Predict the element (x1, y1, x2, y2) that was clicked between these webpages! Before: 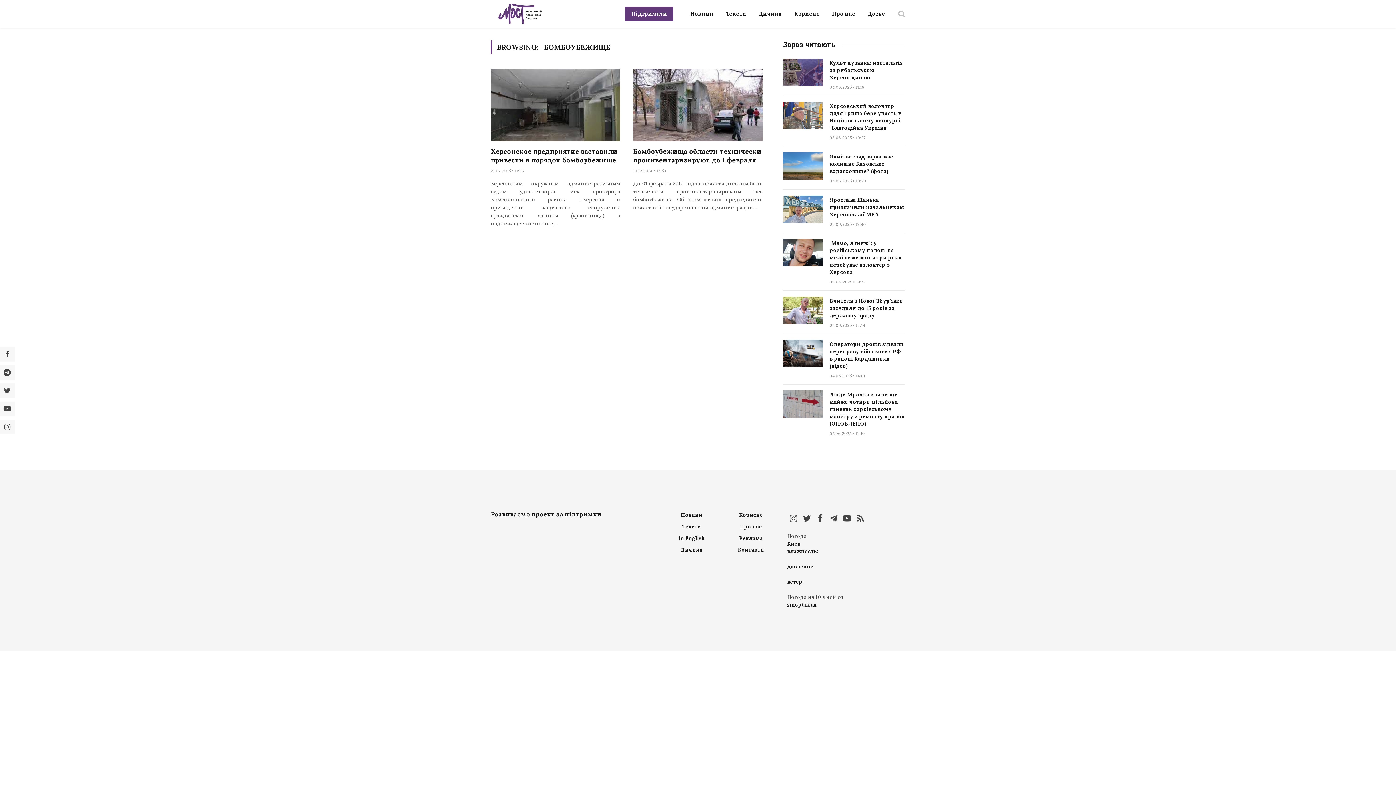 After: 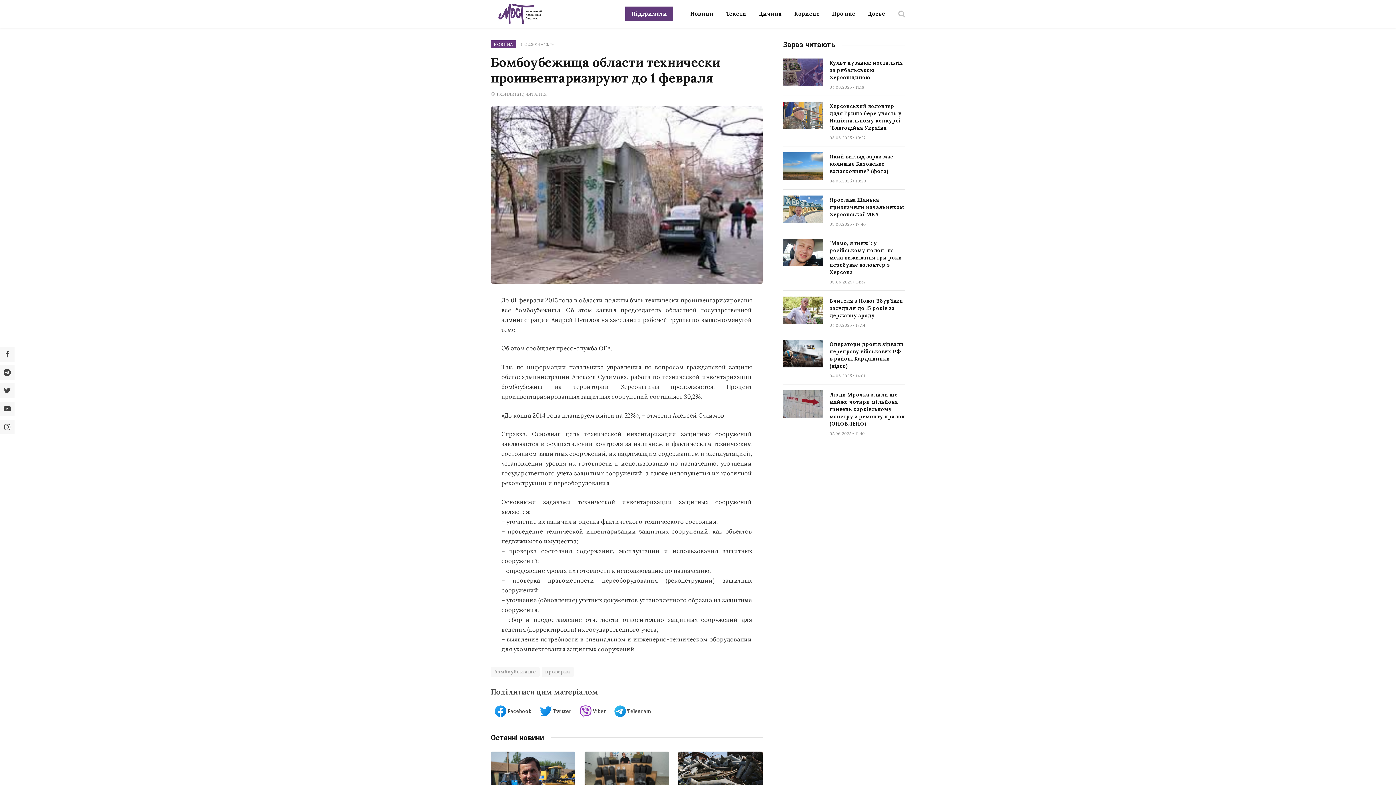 Action: label: Бомбоубежища области технически проинвентаризируют до 1 февраля bbox: (633, 147, 762, 164)